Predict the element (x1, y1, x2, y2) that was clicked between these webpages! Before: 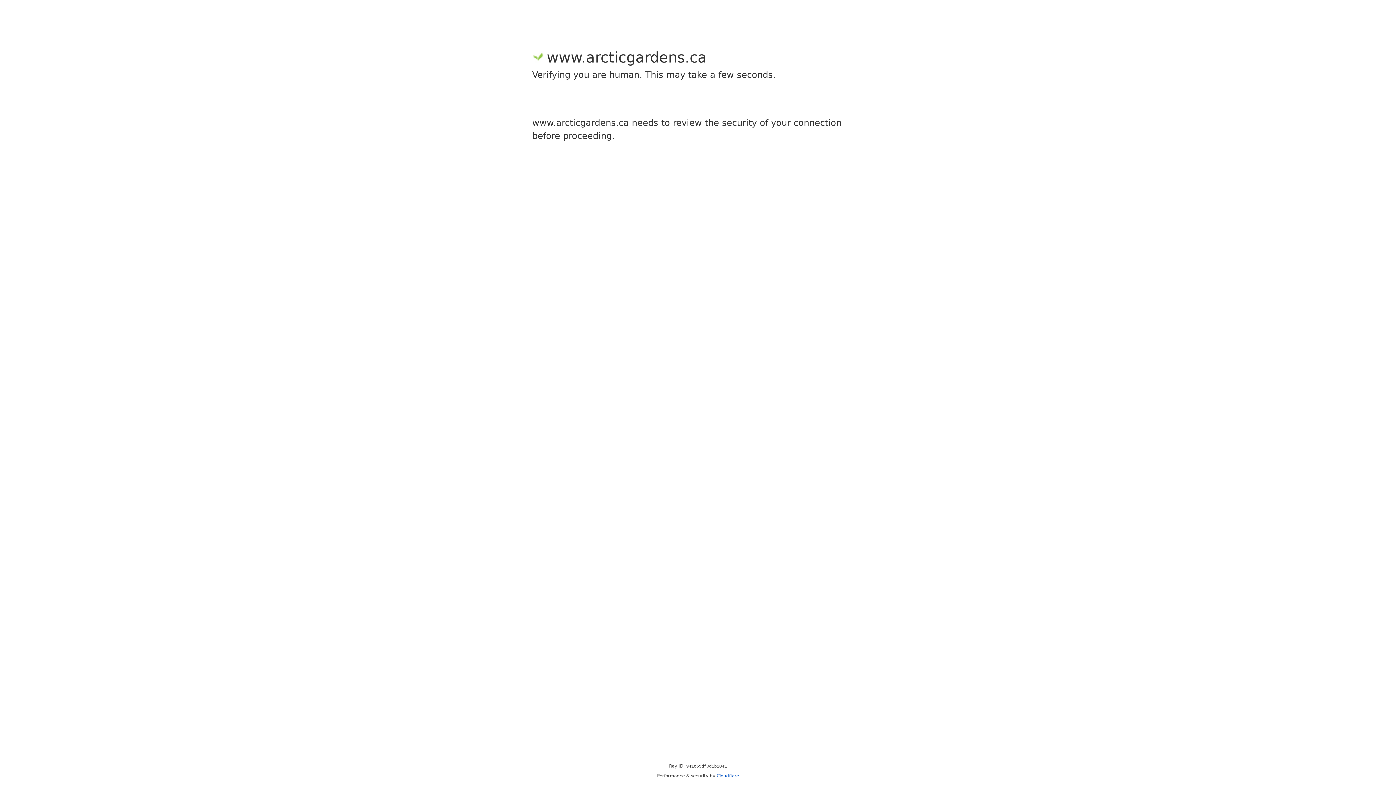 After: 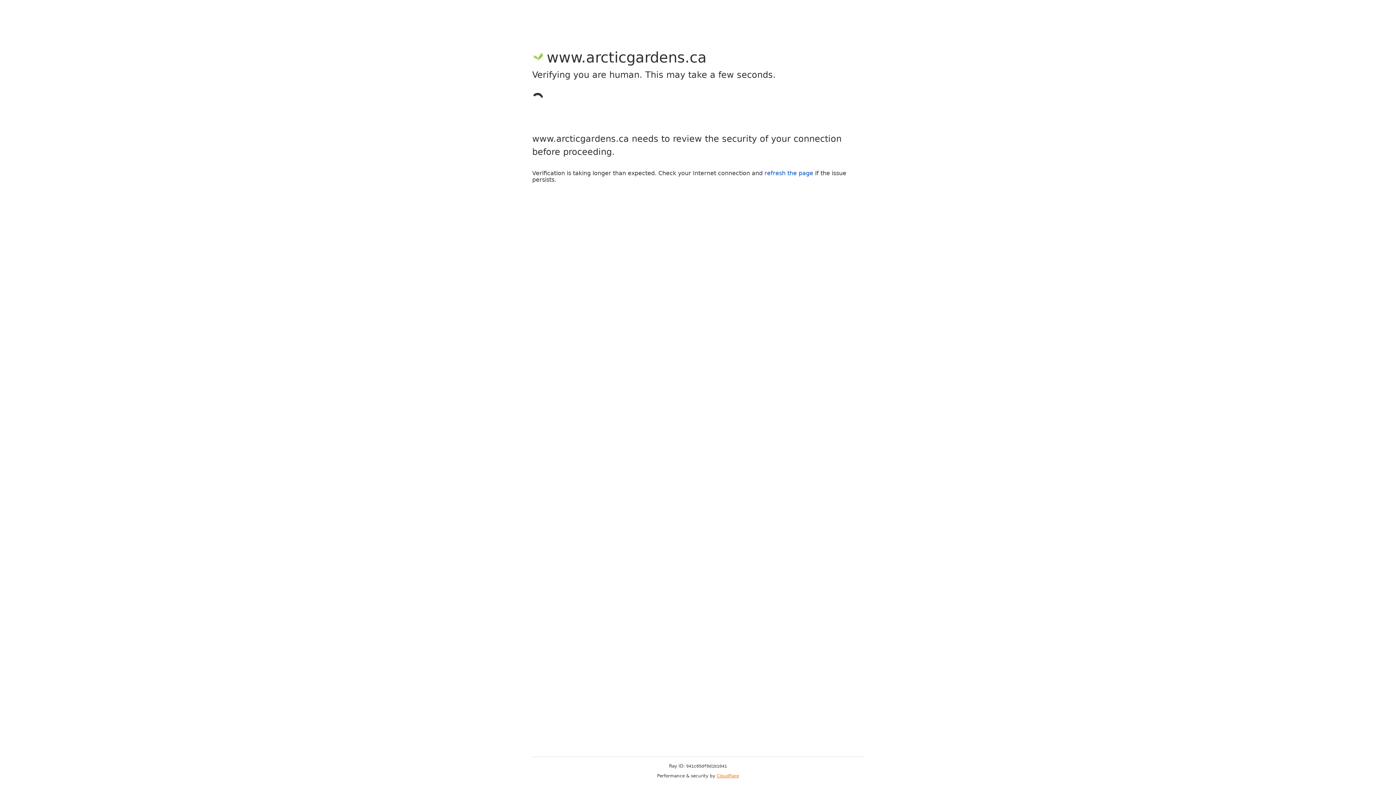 Action: bbox: (716, 773, 739, 778) label: Cloudflare